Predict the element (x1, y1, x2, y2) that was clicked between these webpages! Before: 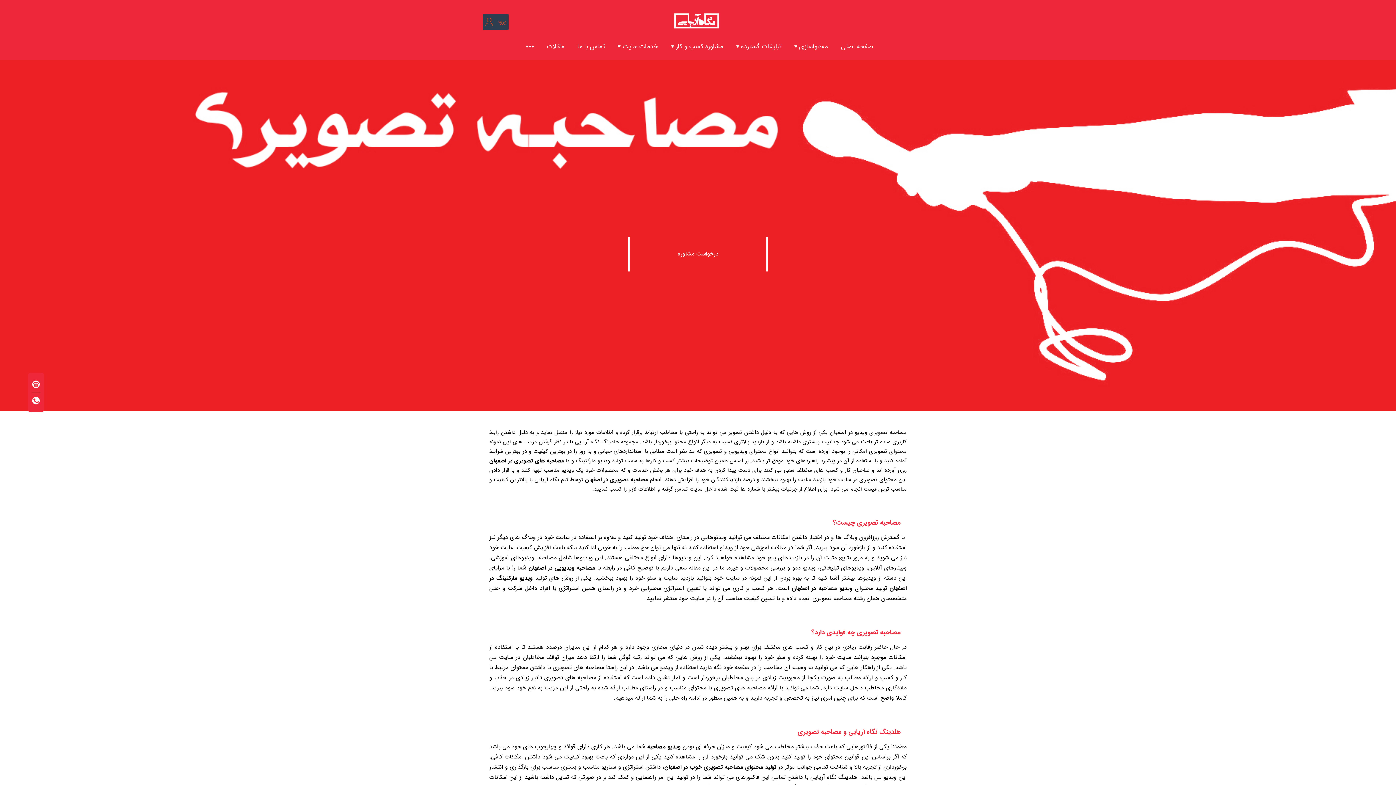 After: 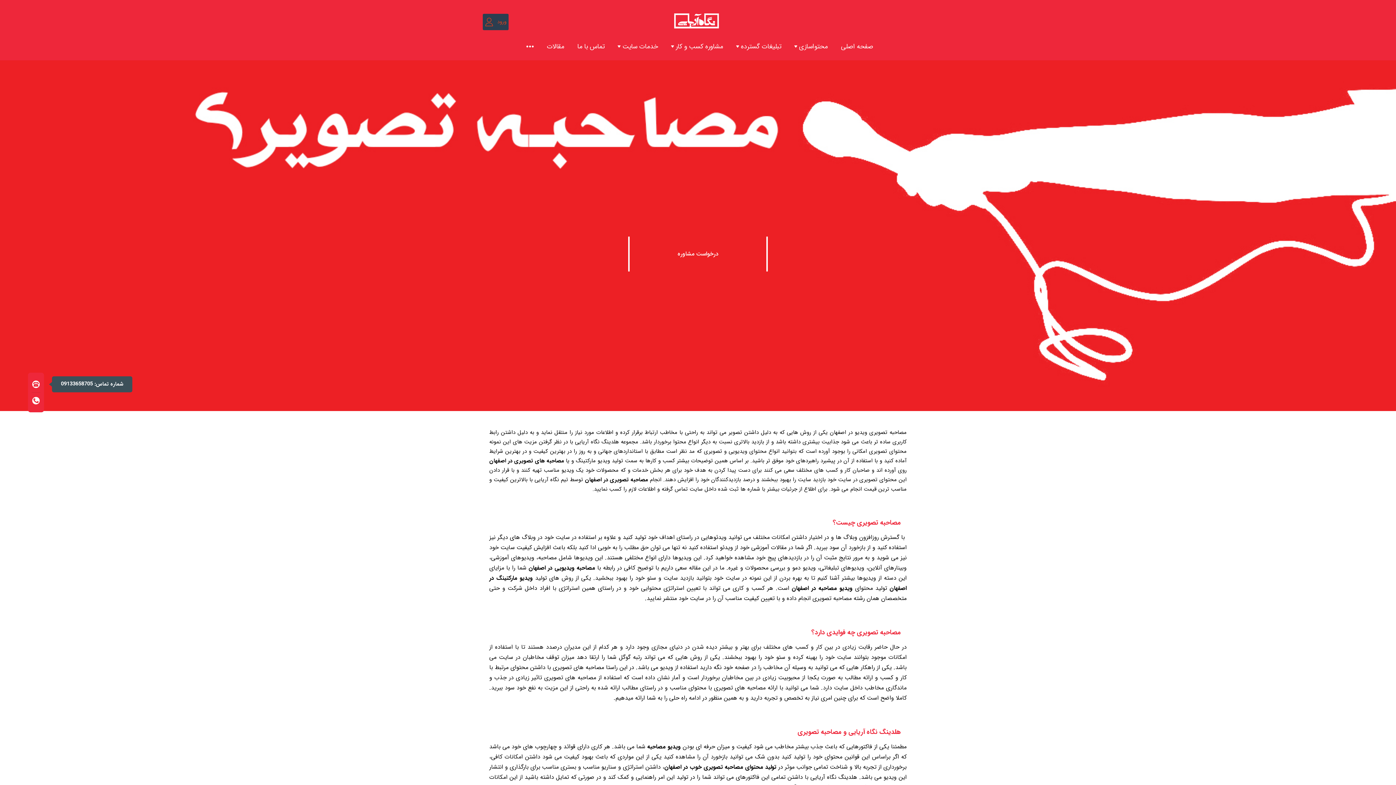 Action: bbox: (31, 380, 40, 388)